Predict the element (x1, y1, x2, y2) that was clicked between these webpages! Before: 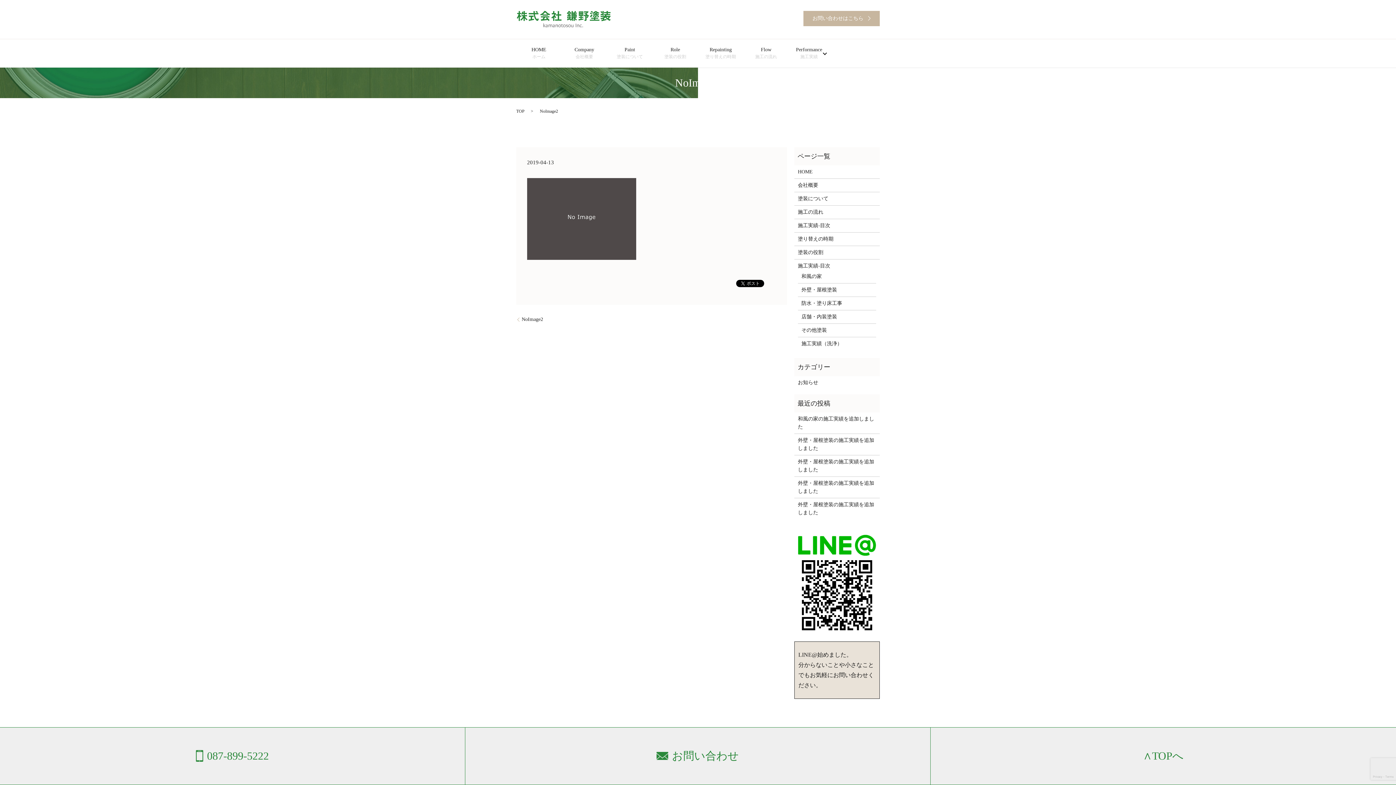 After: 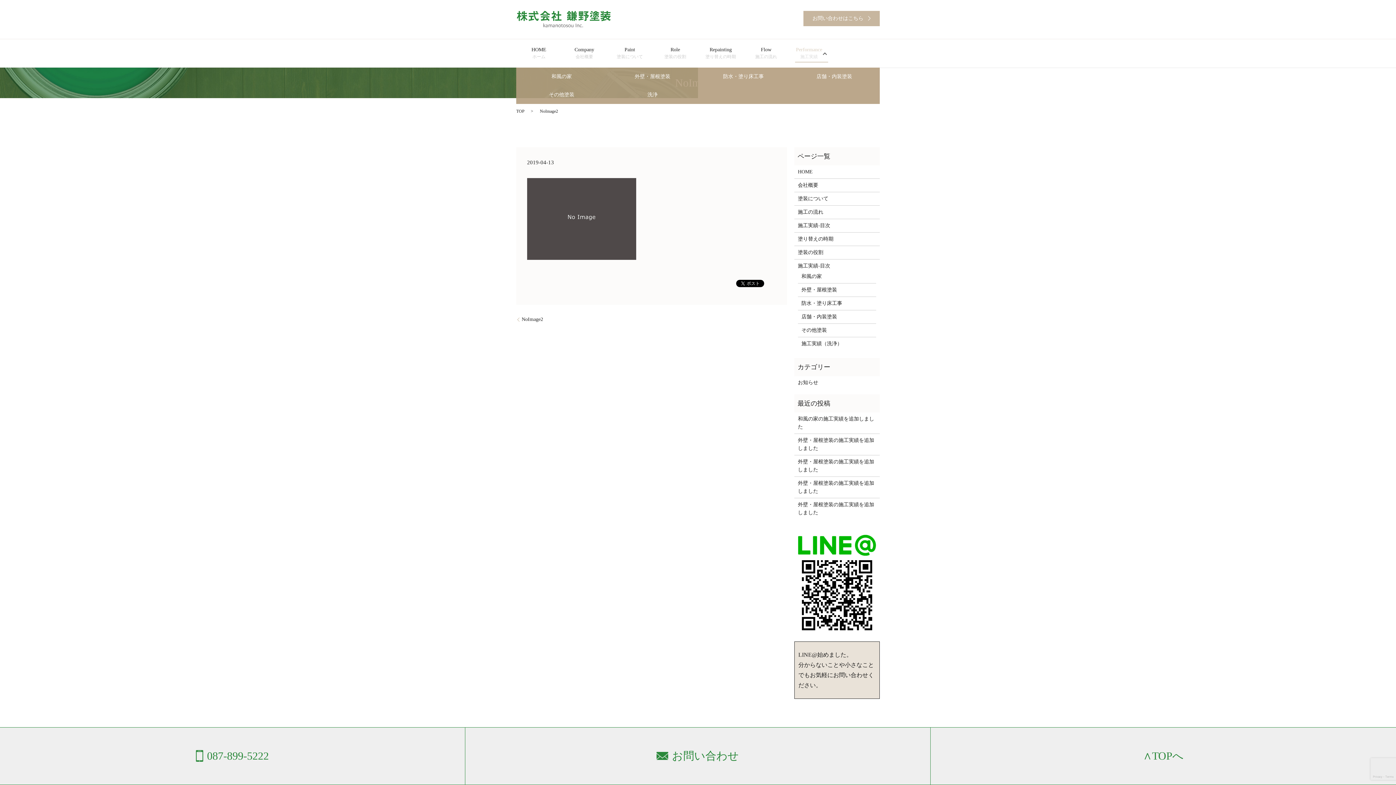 Action: label: Performance

施工実績 bbox: (795, 44, 828, 62)